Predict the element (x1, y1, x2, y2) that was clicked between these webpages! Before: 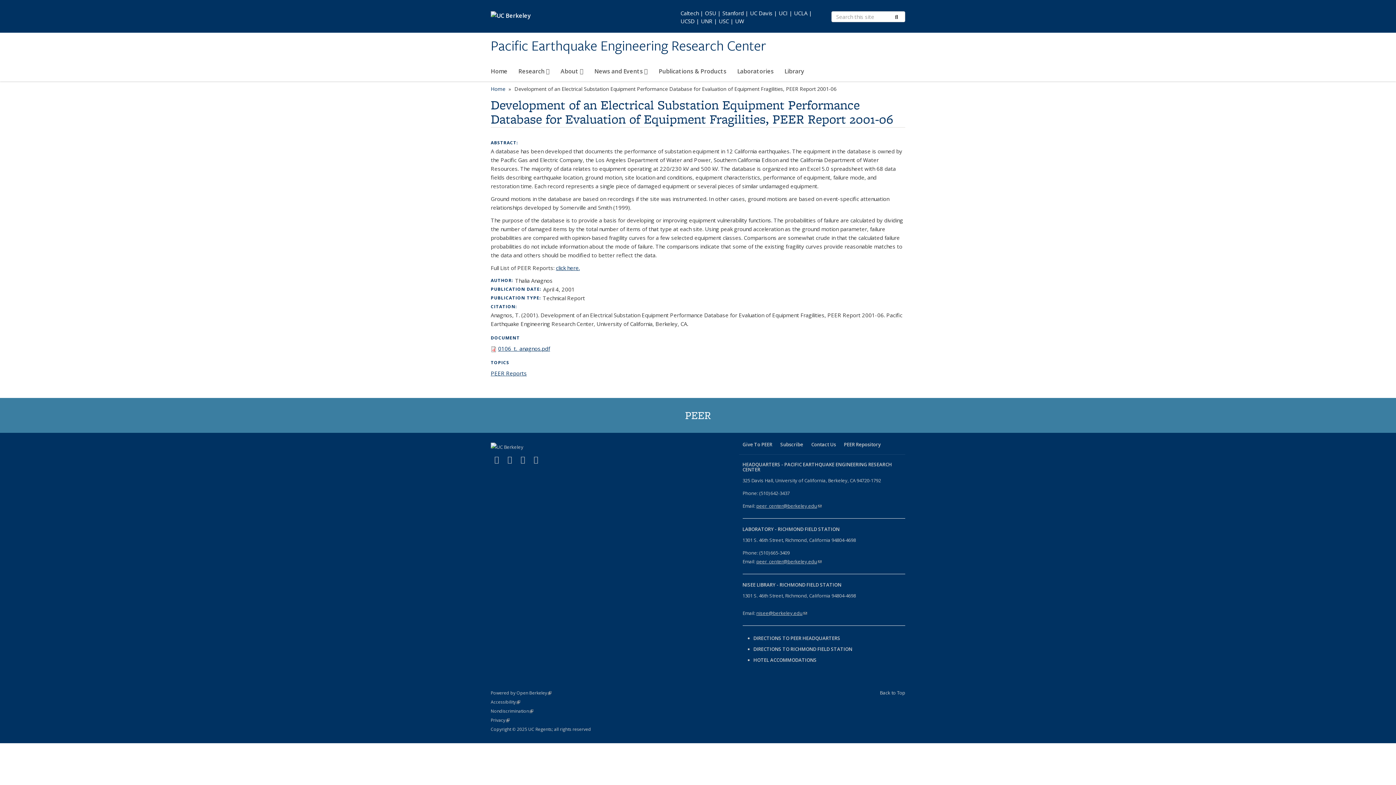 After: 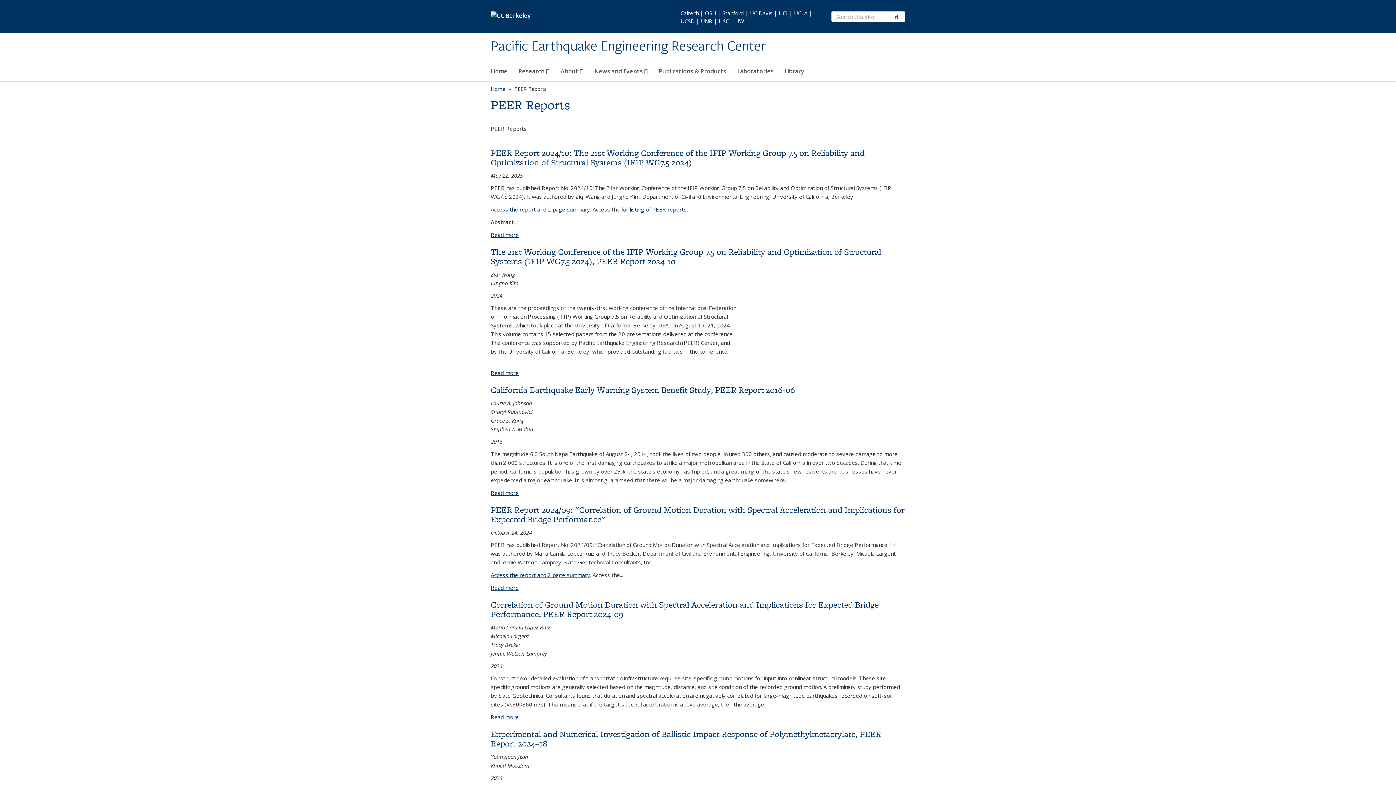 Action: bbox: (490, 369, 526, 377) label: PEER Reports
topic page